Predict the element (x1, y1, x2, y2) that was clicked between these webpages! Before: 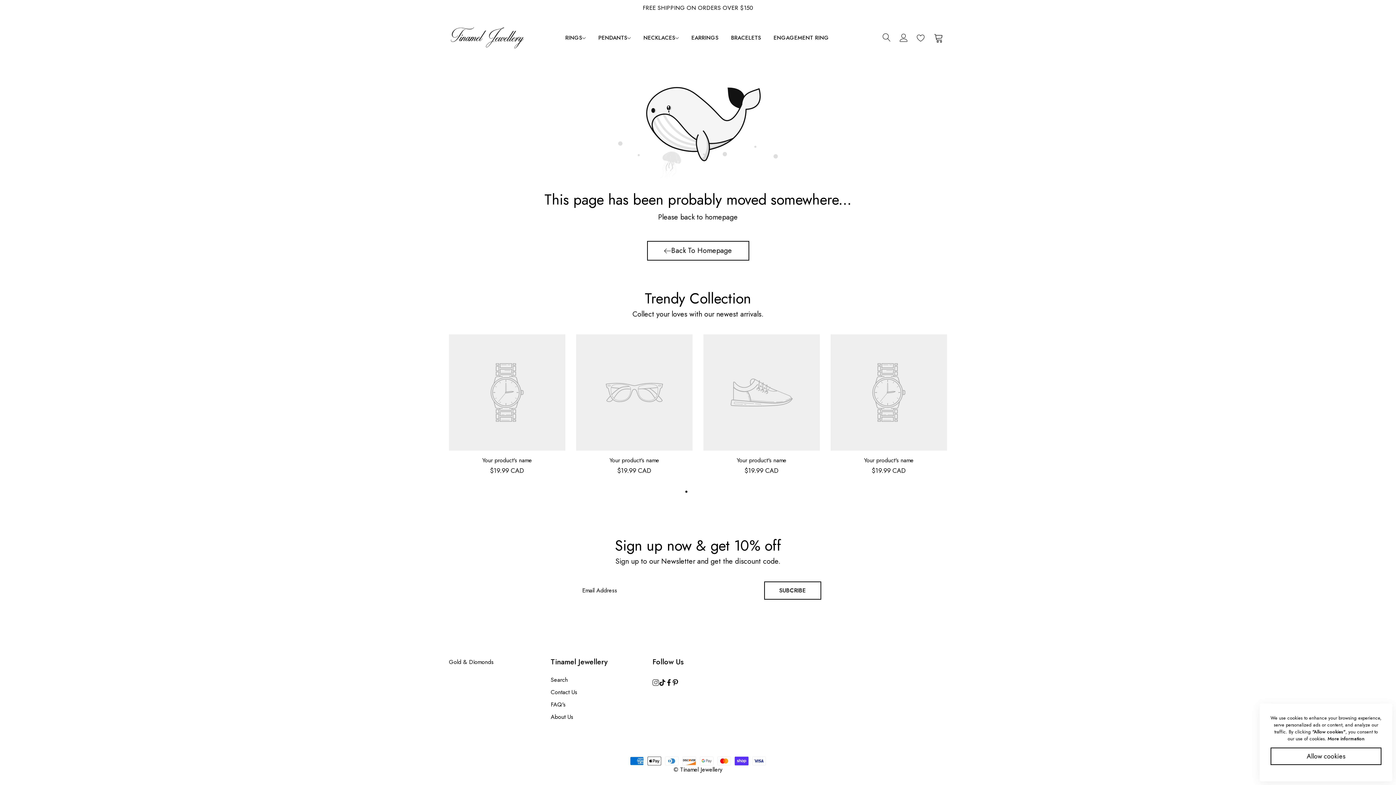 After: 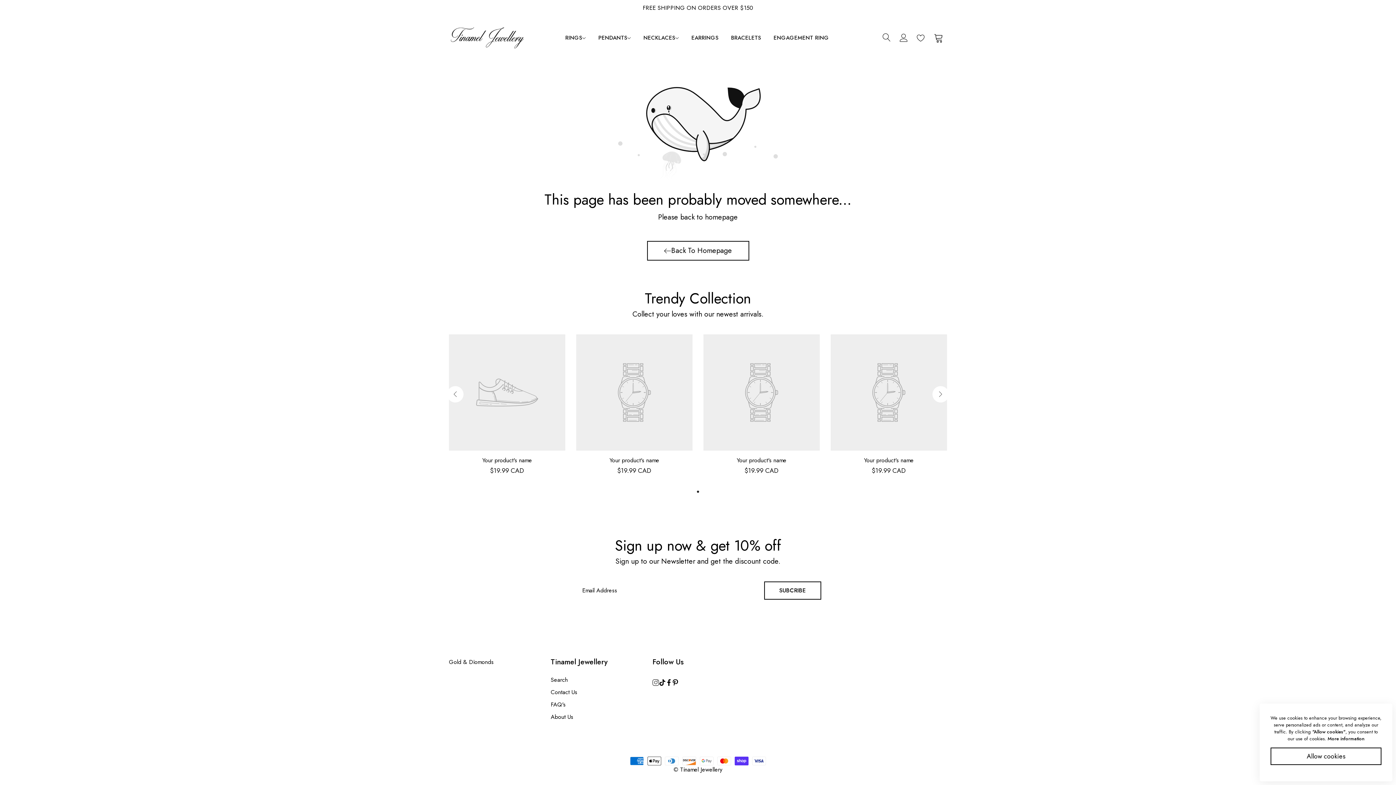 Action: label: Go to slide 3 bbox: (697, 490, 699, 492)